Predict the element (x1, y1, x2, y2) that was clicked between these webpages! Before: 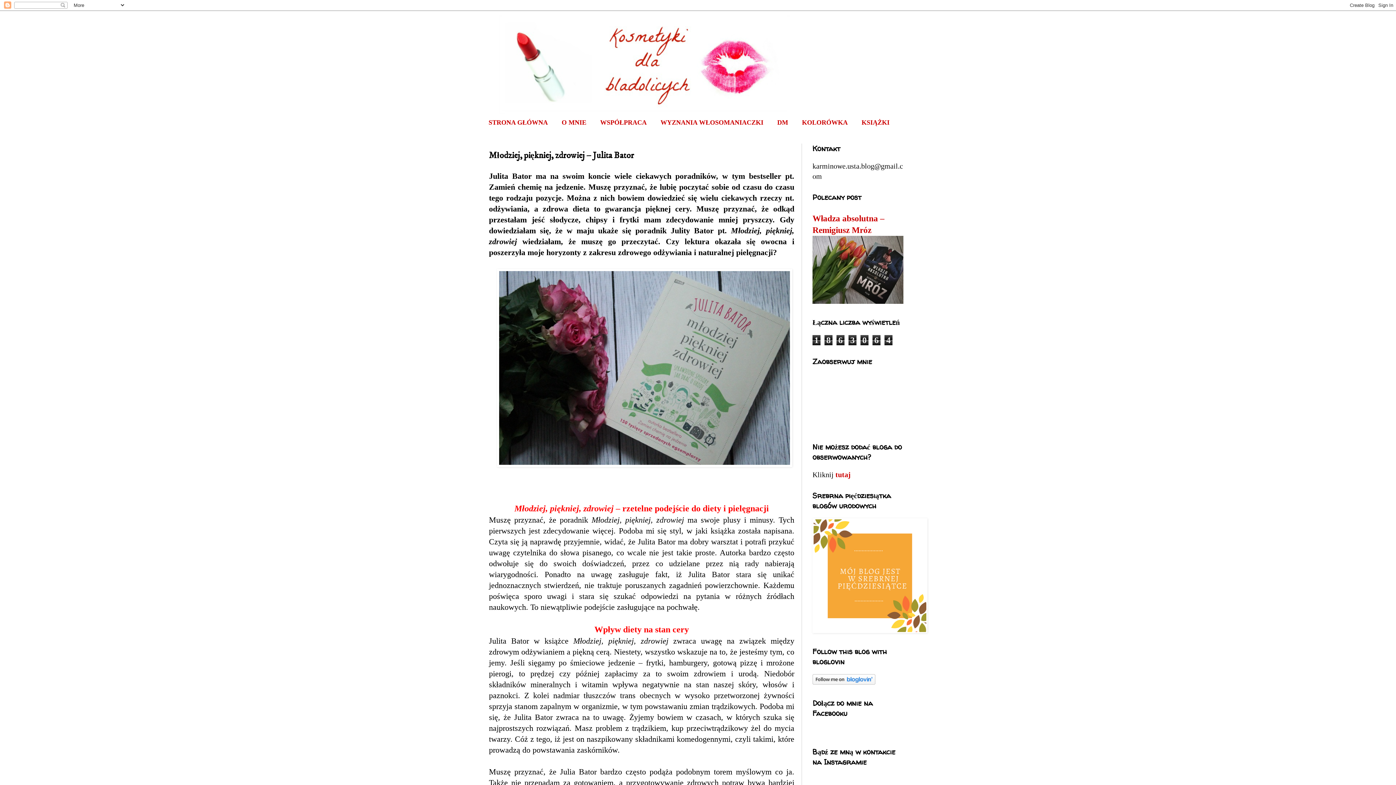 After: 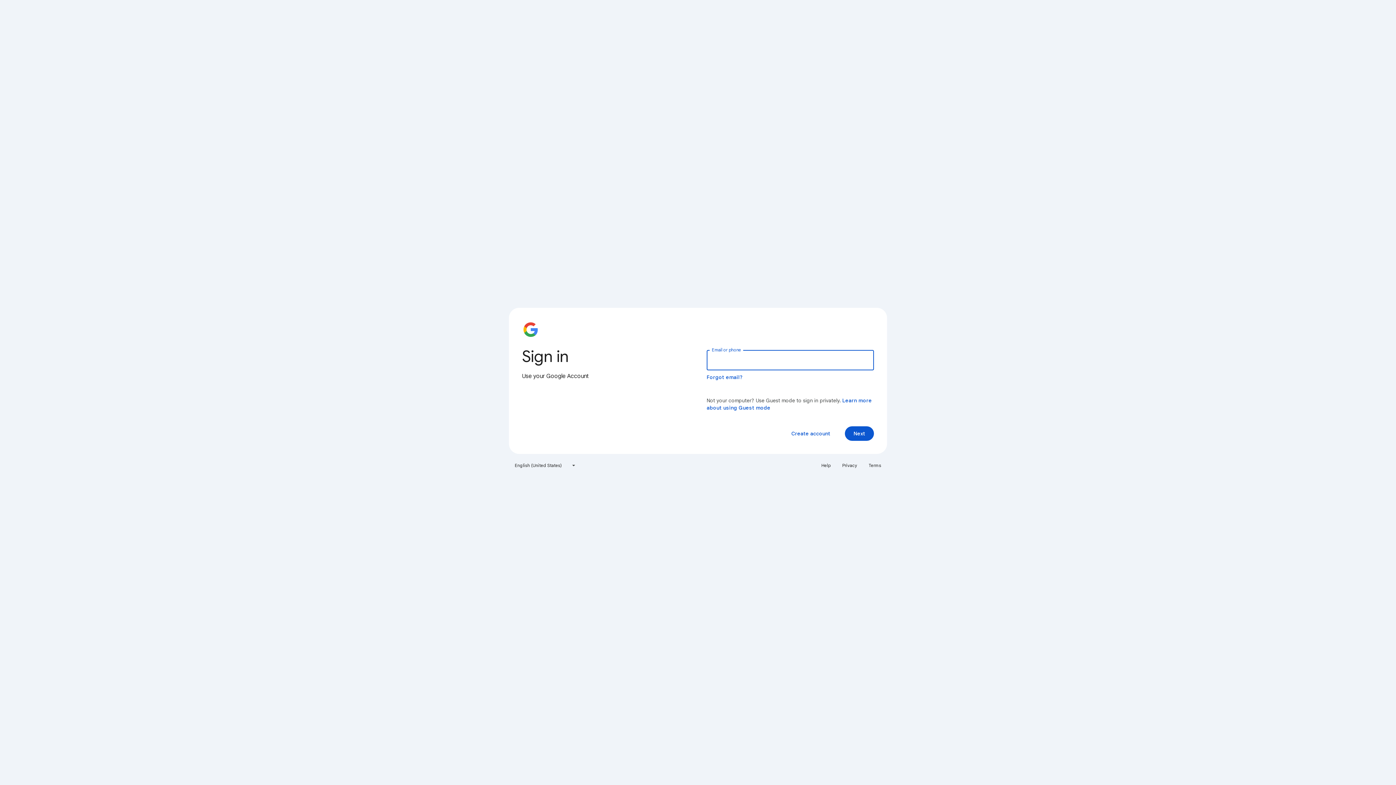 Action: bbox: (835, 470, 850, 478) label: tutaj